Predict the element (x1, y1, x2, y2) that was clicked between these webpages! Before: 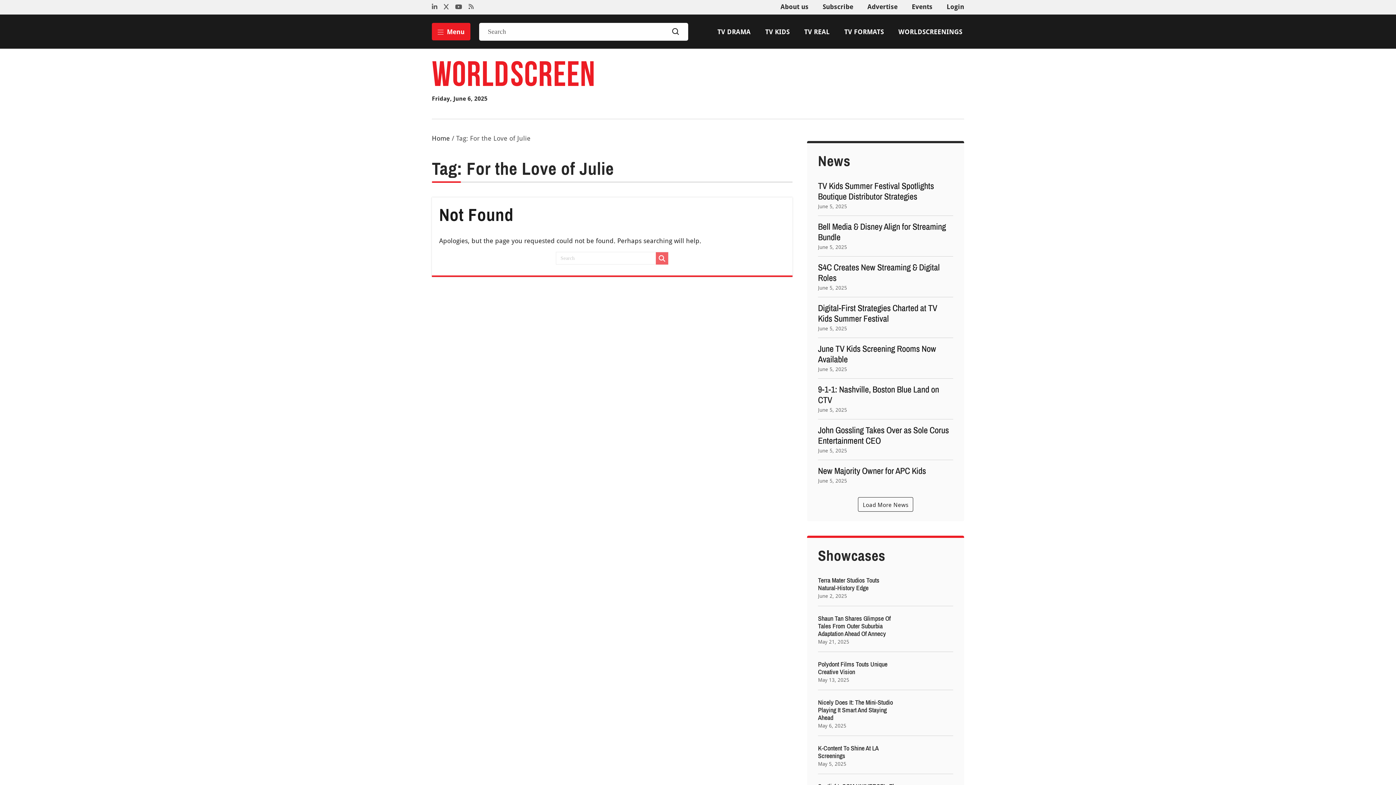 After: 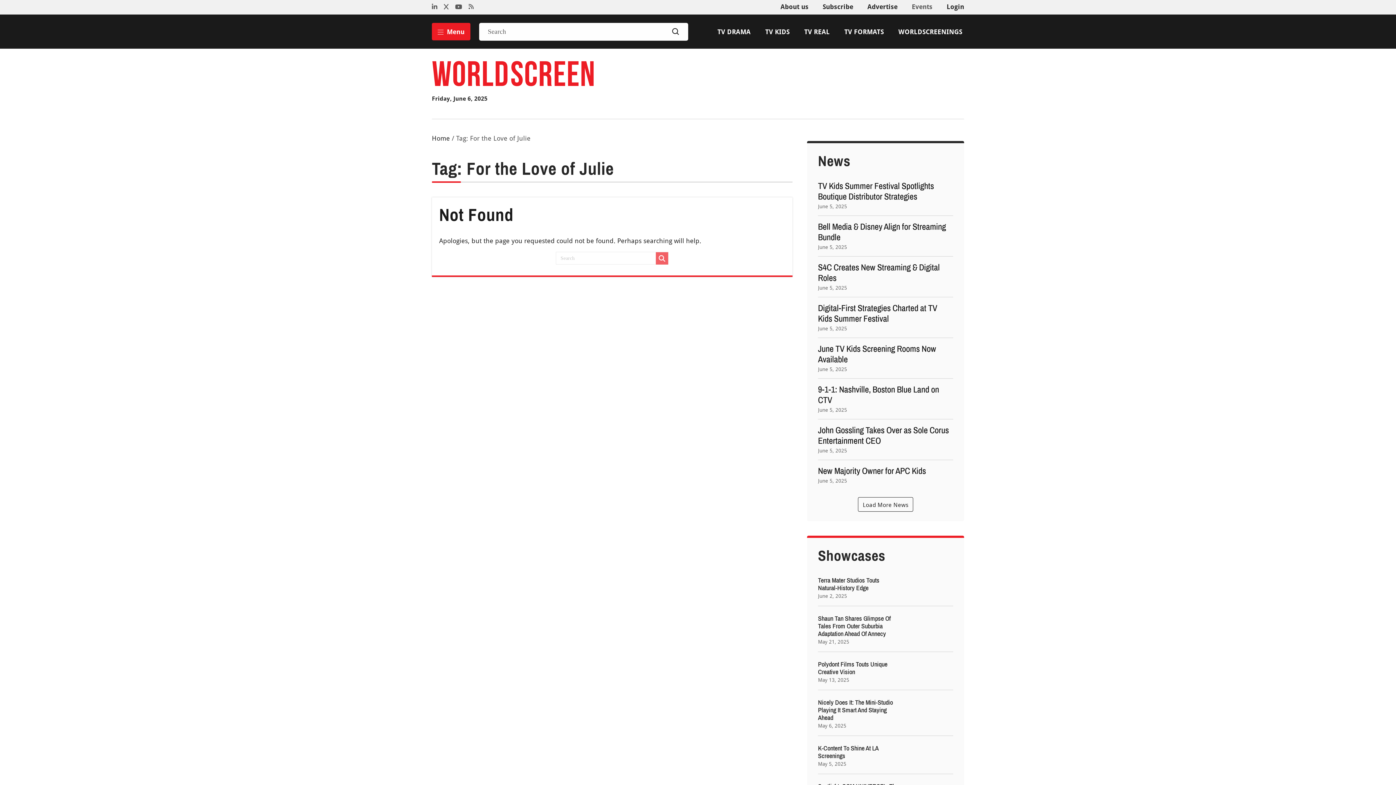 Action: bbox: (912, 2, 932, 10) label: Events